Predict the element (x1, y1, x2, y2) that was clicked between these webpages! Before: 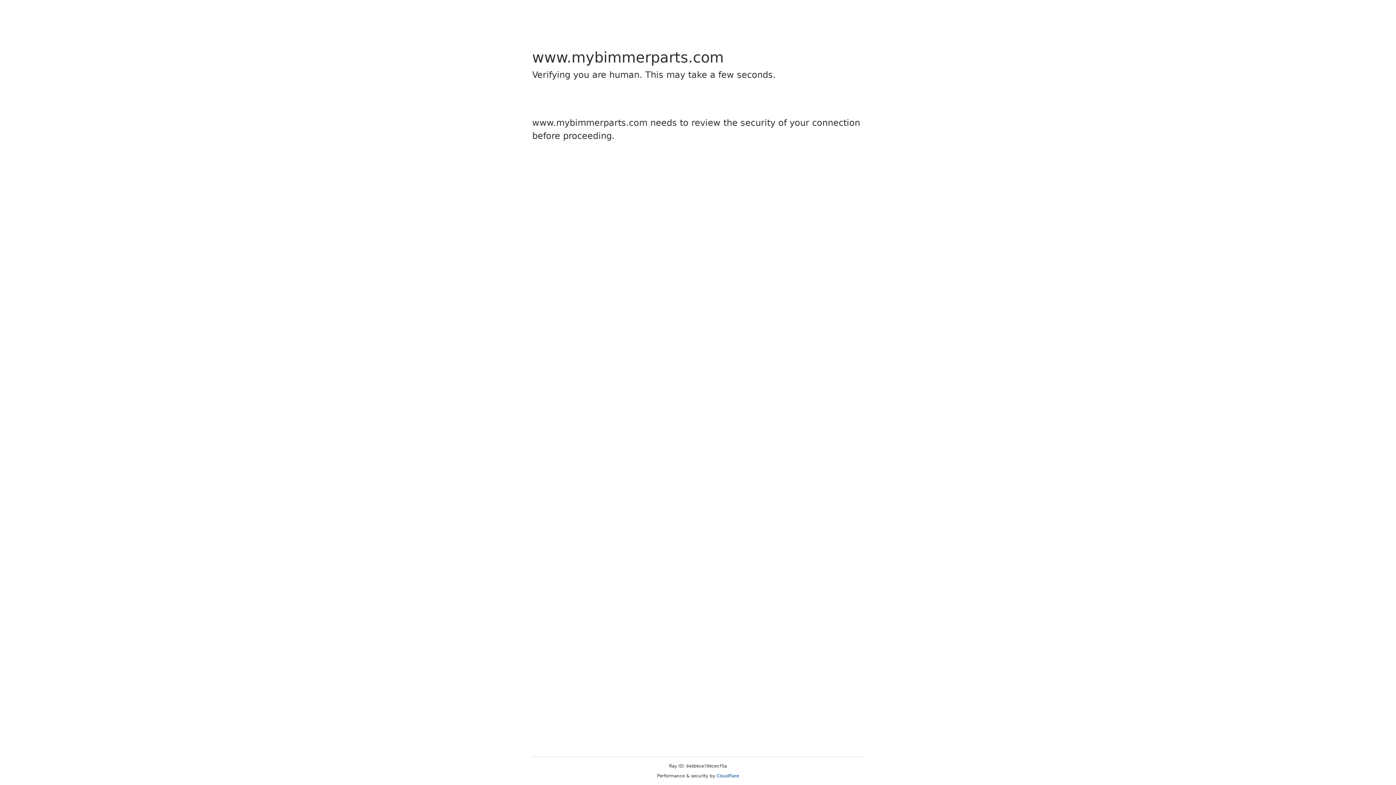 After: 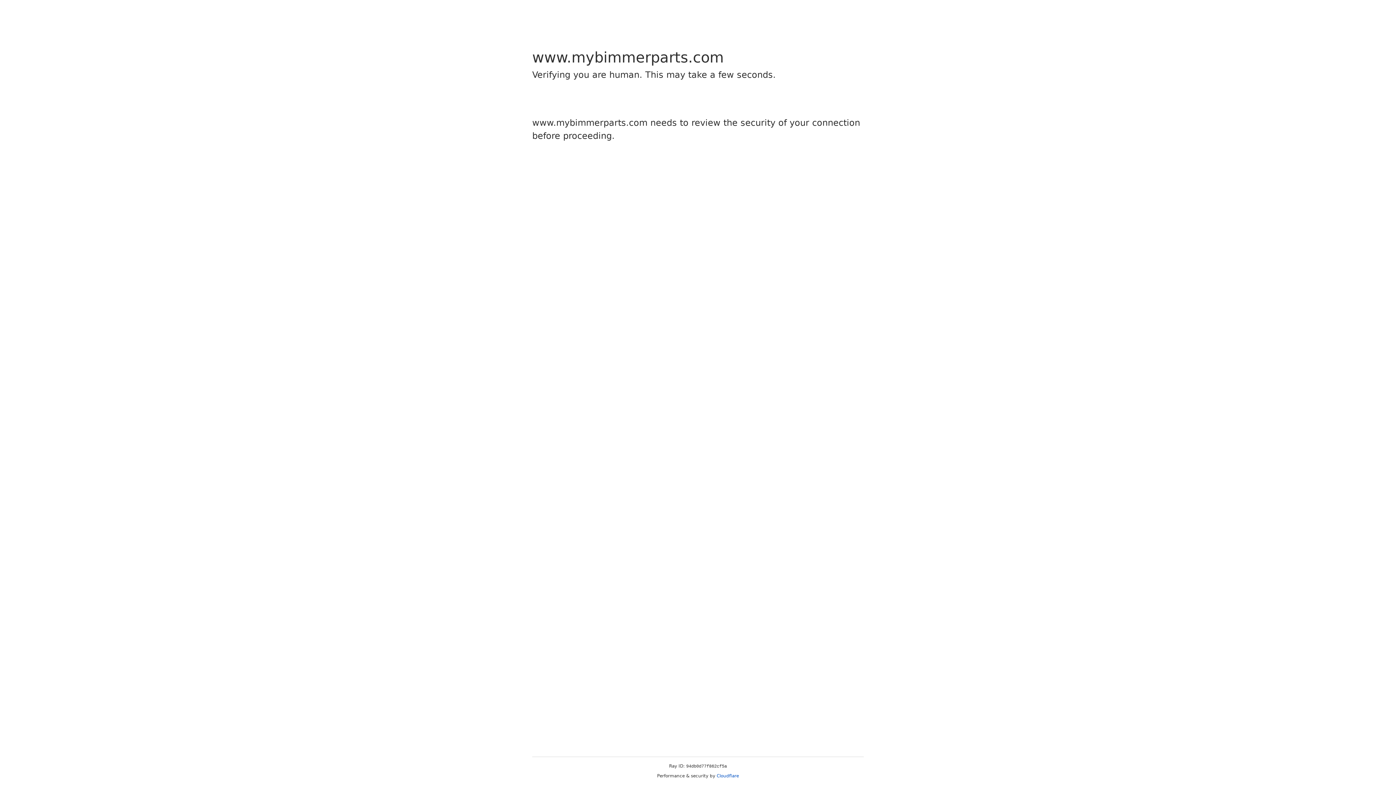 Action: bbox: (716, 773, 739, 778) label: Cloudflare